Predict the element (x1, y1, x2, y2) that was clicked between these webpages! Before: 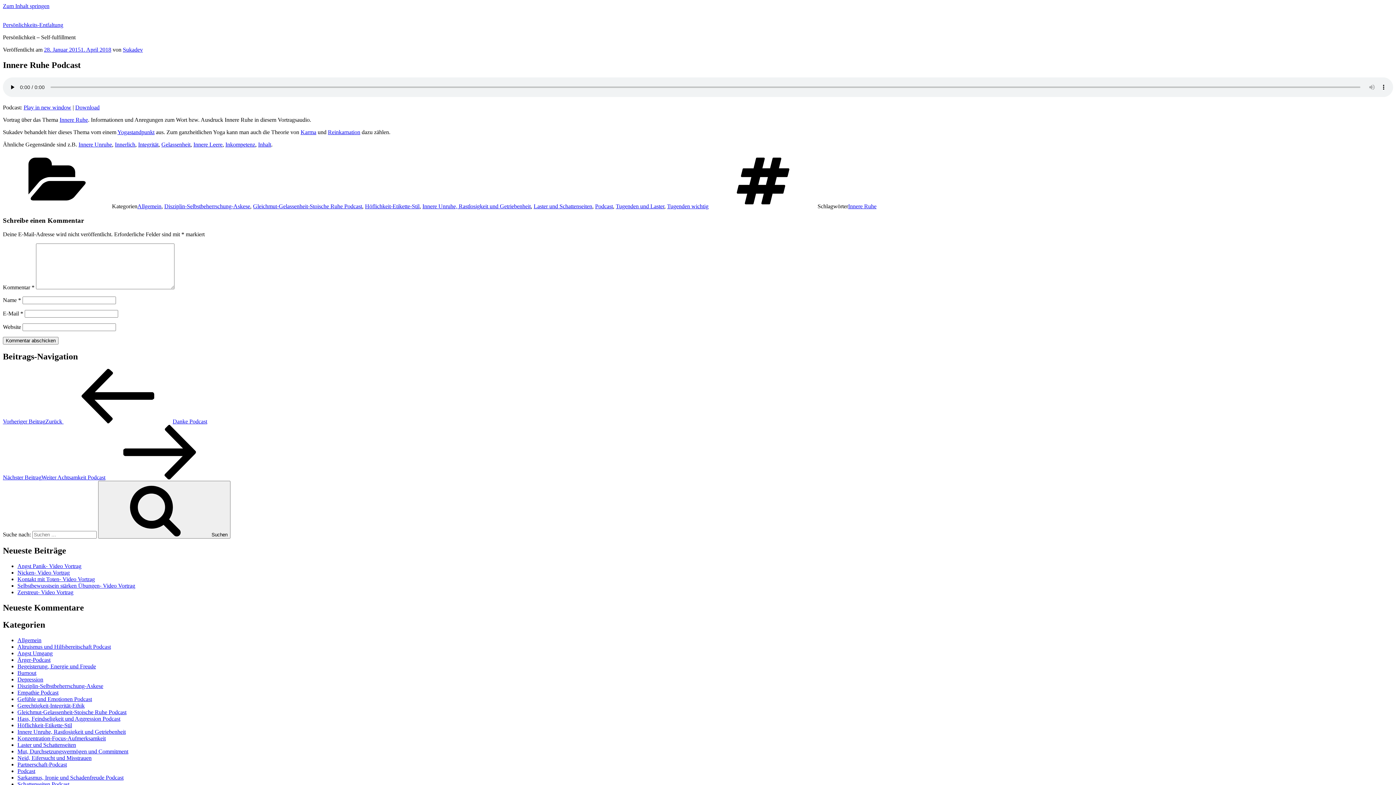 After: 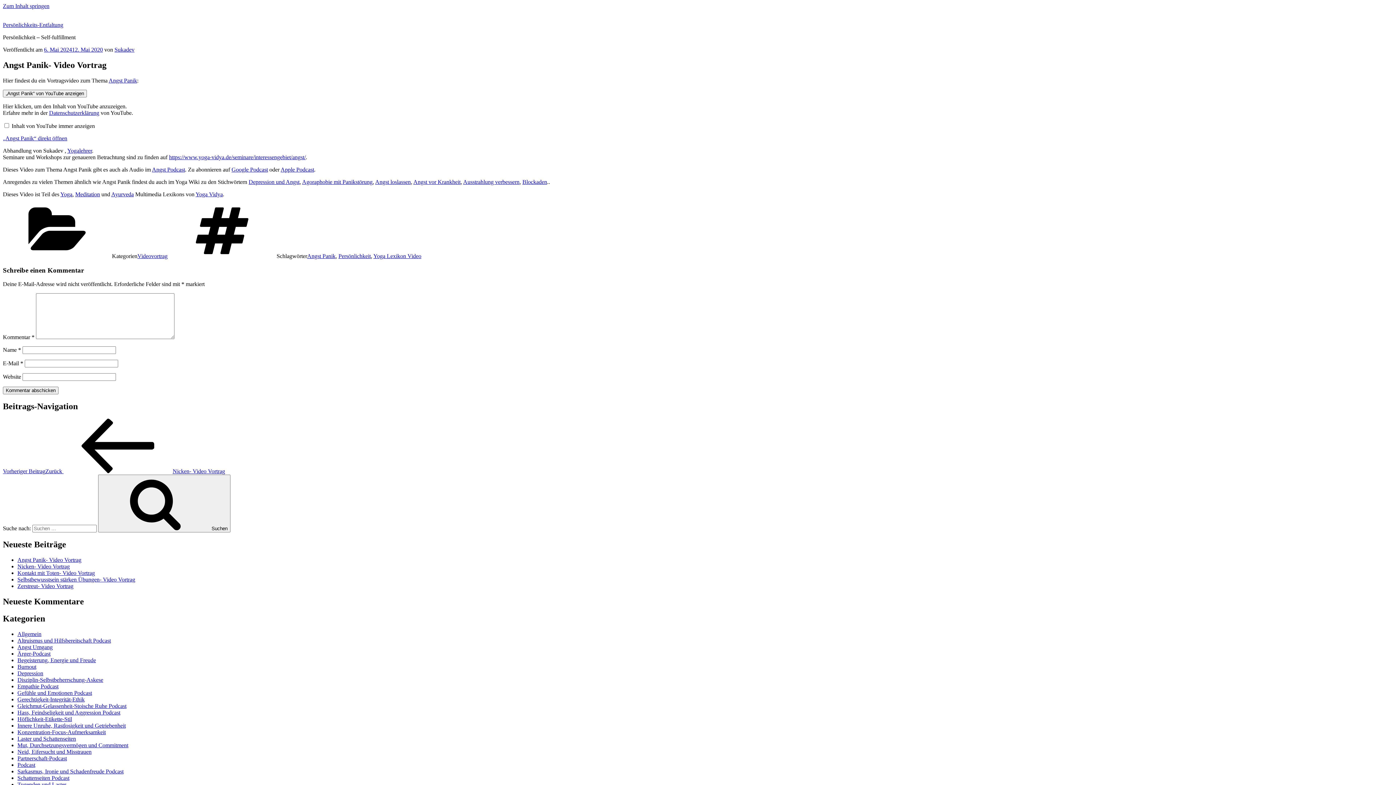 Action: bbox: (17, 563, 81, 569) label: Angst Panik- Video Vortrag